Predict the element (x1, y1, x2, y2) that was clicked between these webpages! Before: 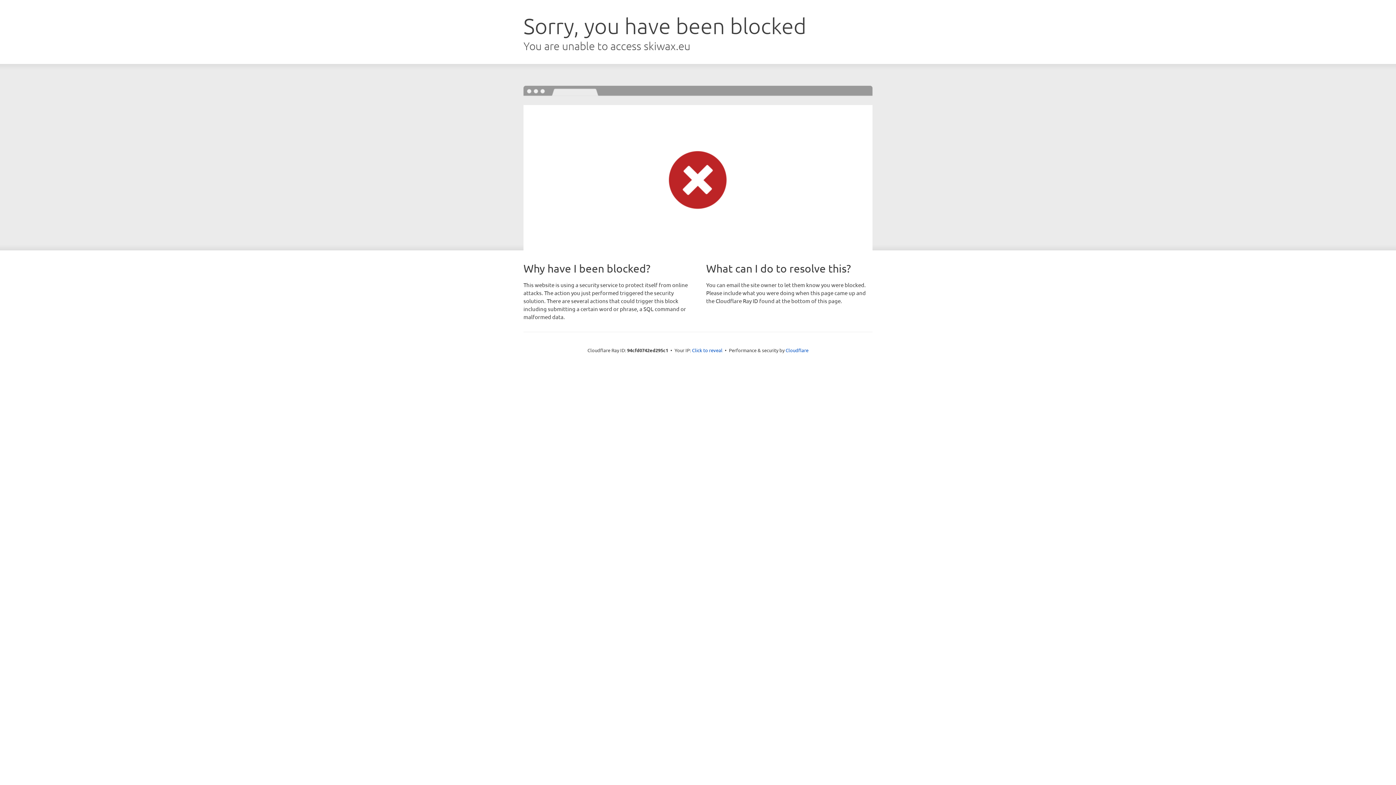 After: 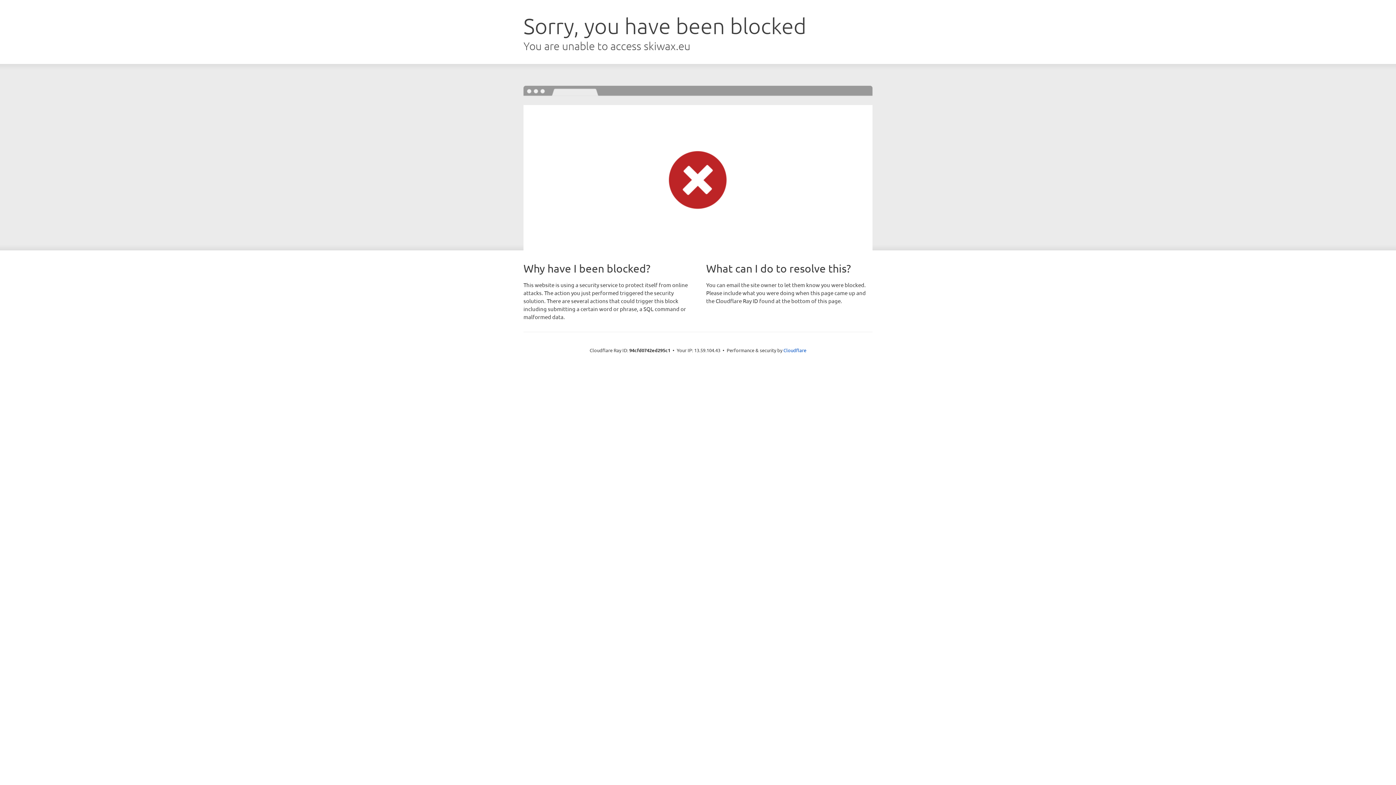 Action: bbox: (692, 346, 722, 353) label: Click to reveal